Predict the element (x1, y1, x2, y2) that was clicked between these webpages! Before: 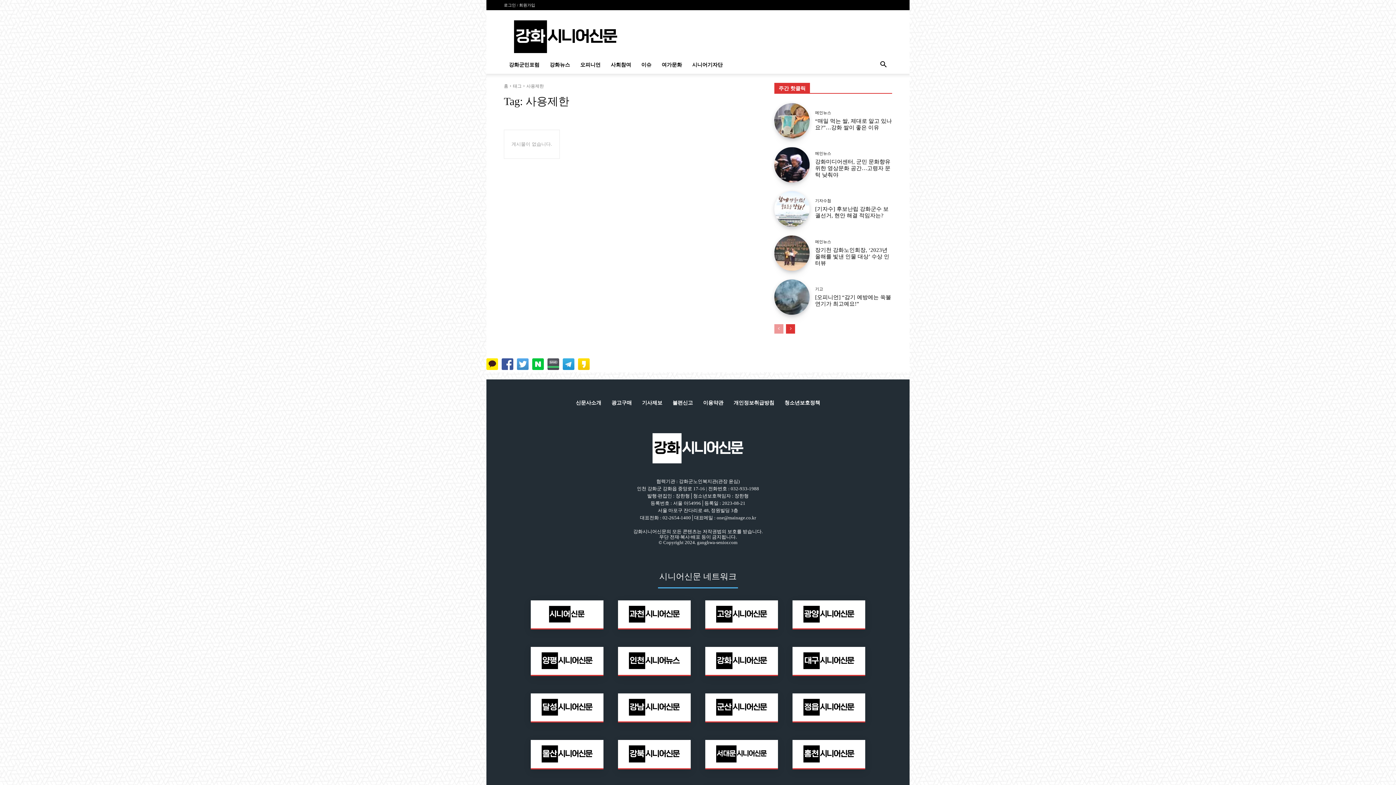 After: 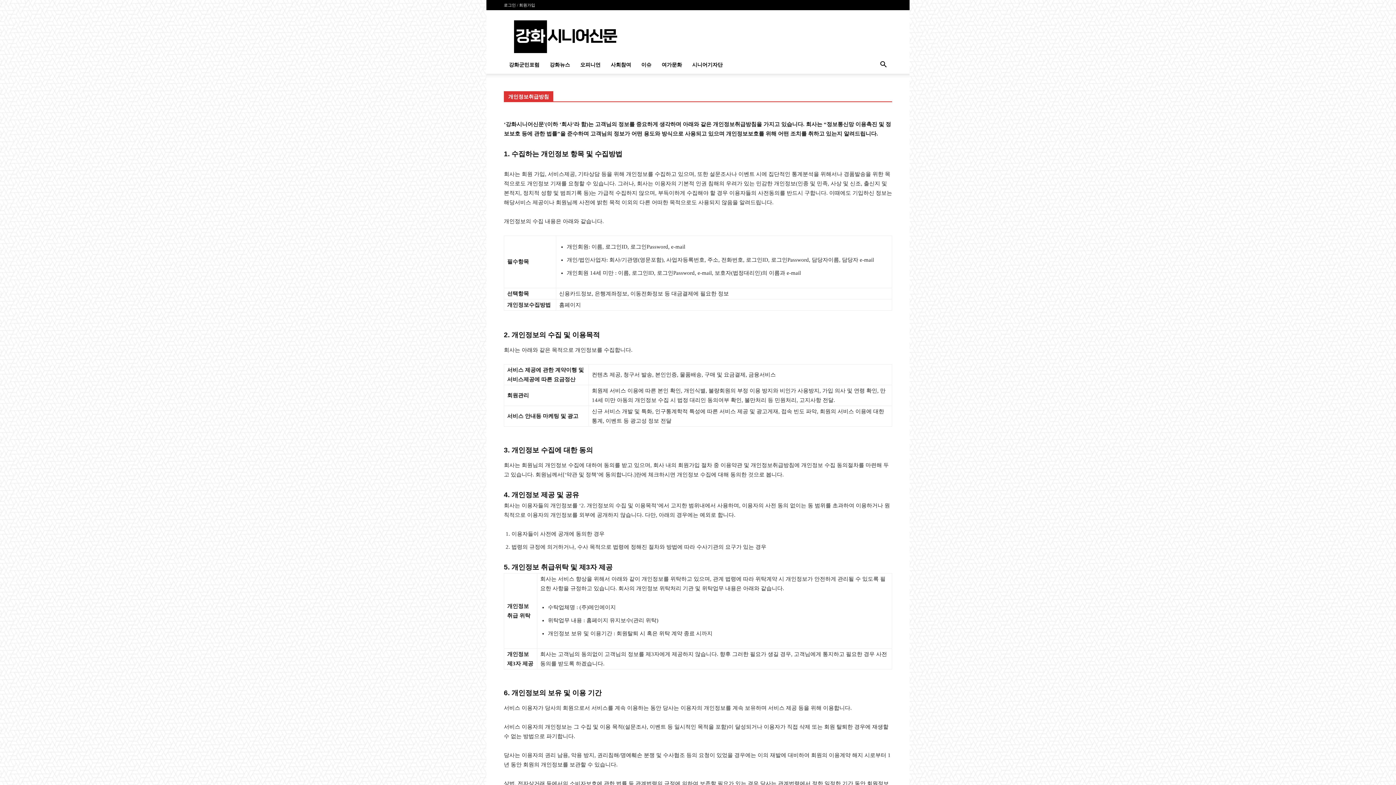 Action: bbox: (728, 394, 779, 411) label: 개인정보취급방침